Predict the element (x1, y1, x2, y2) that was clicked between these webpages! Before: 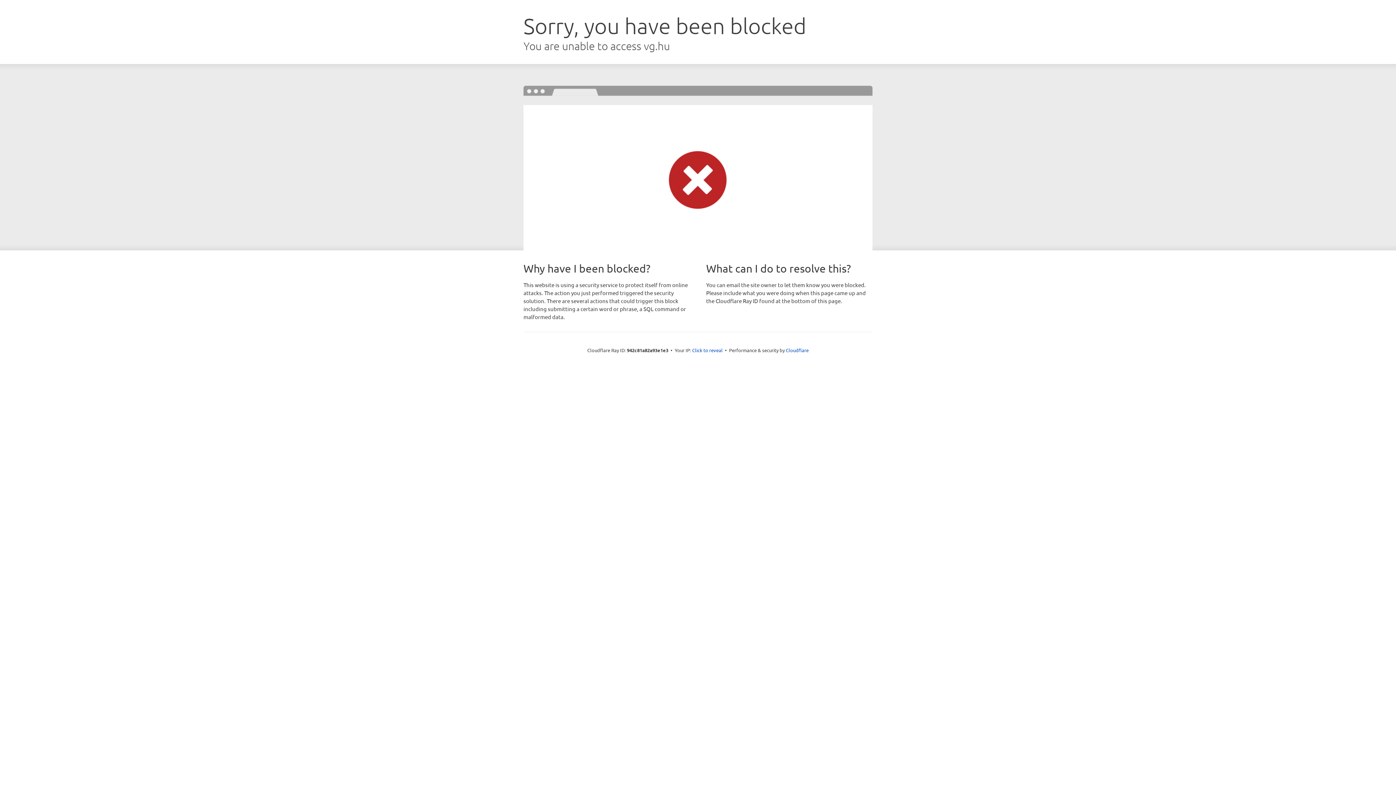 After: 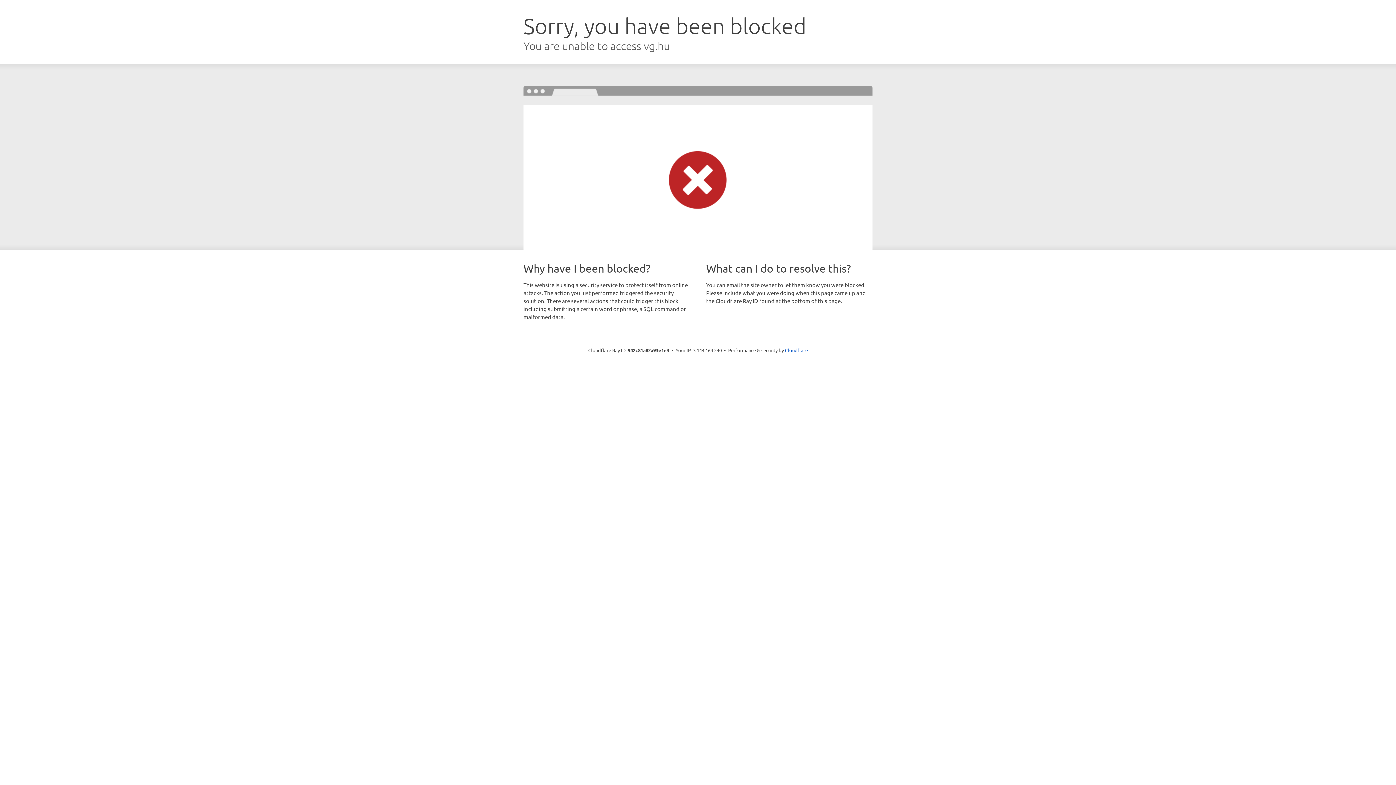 Action: label: Click to reveal bbox: (692, 346, 722, 353)